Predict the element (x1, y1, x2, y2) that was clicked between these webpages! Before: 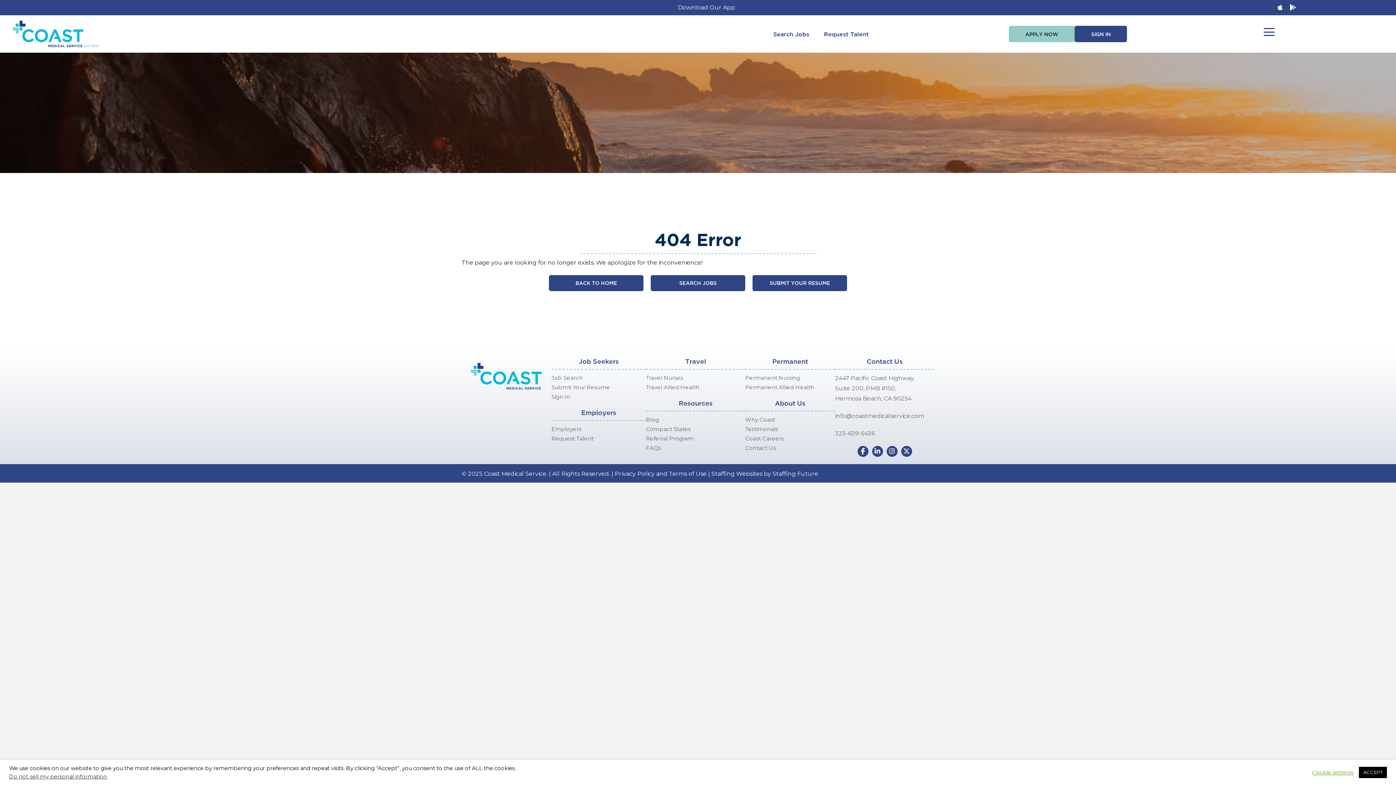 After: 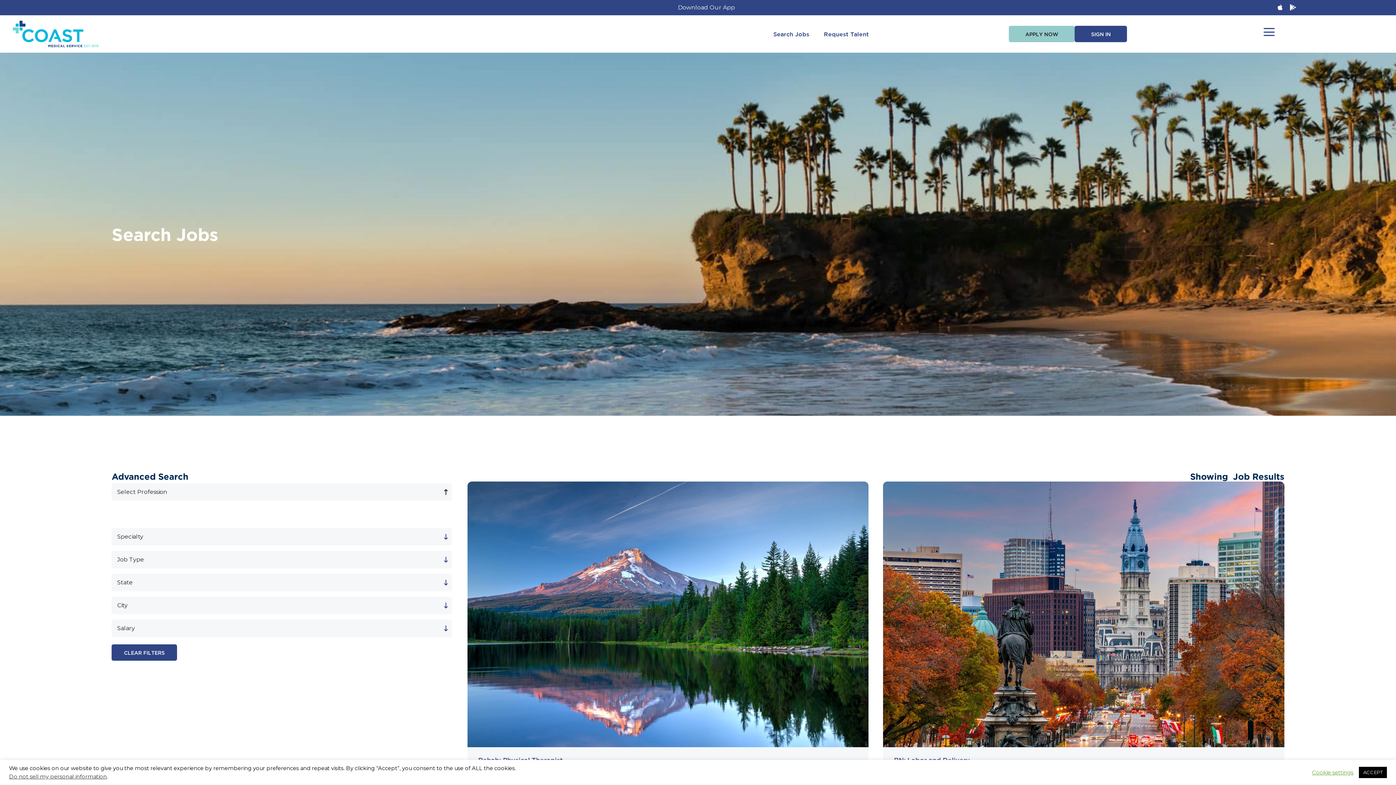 Action: label: Job Search bbox: (551, 373, 646, 382)